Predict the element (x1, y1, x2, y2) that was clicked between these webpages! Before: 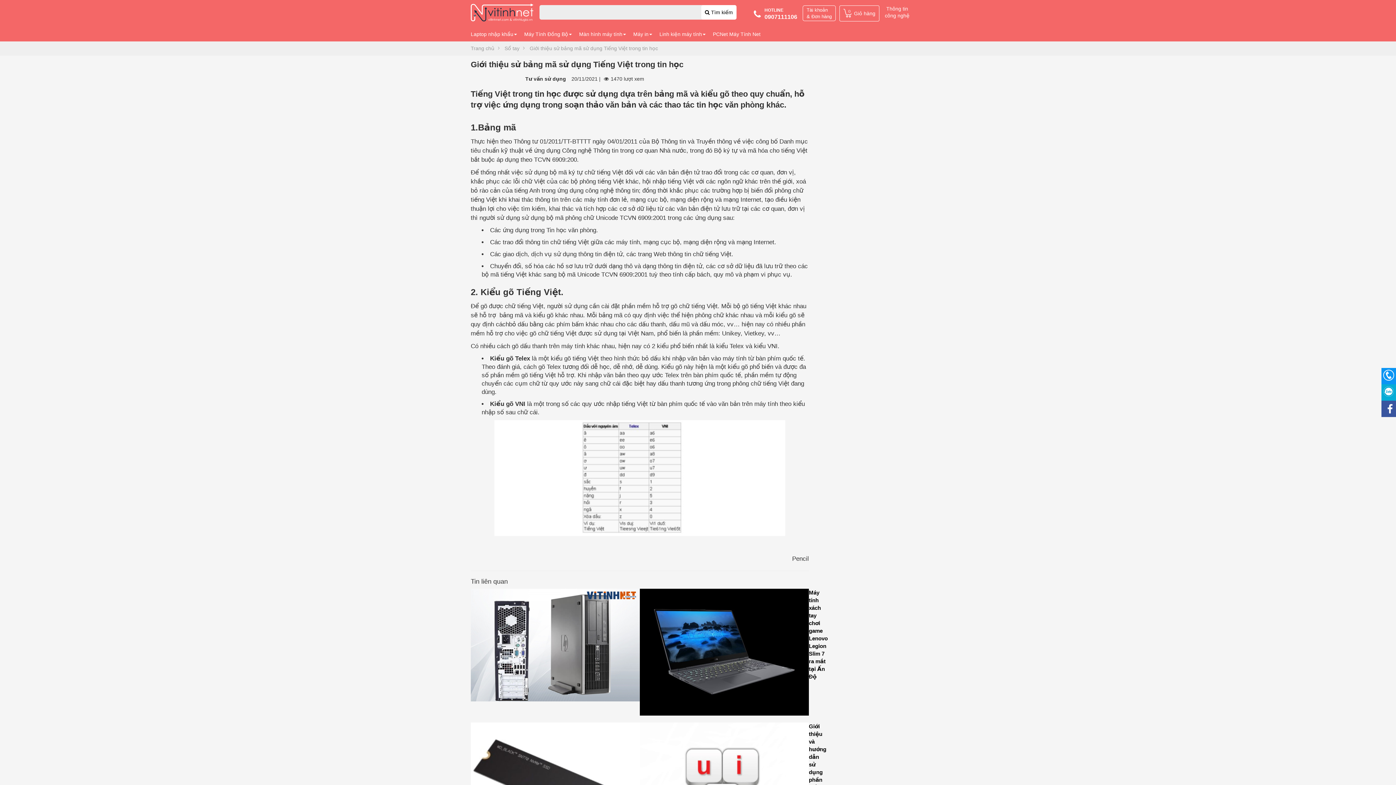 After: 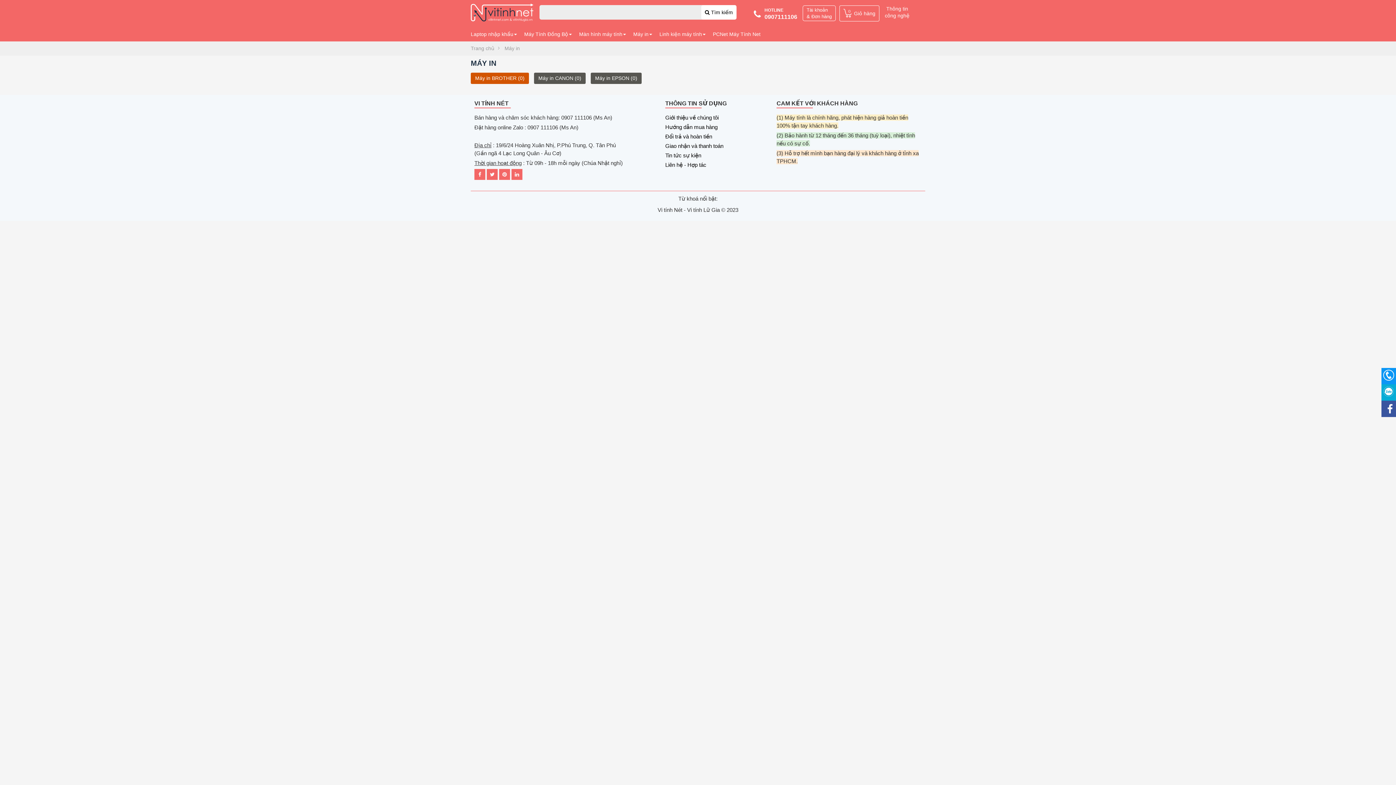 Action: label: Máy in bbox: (633, 31, 652, 37)